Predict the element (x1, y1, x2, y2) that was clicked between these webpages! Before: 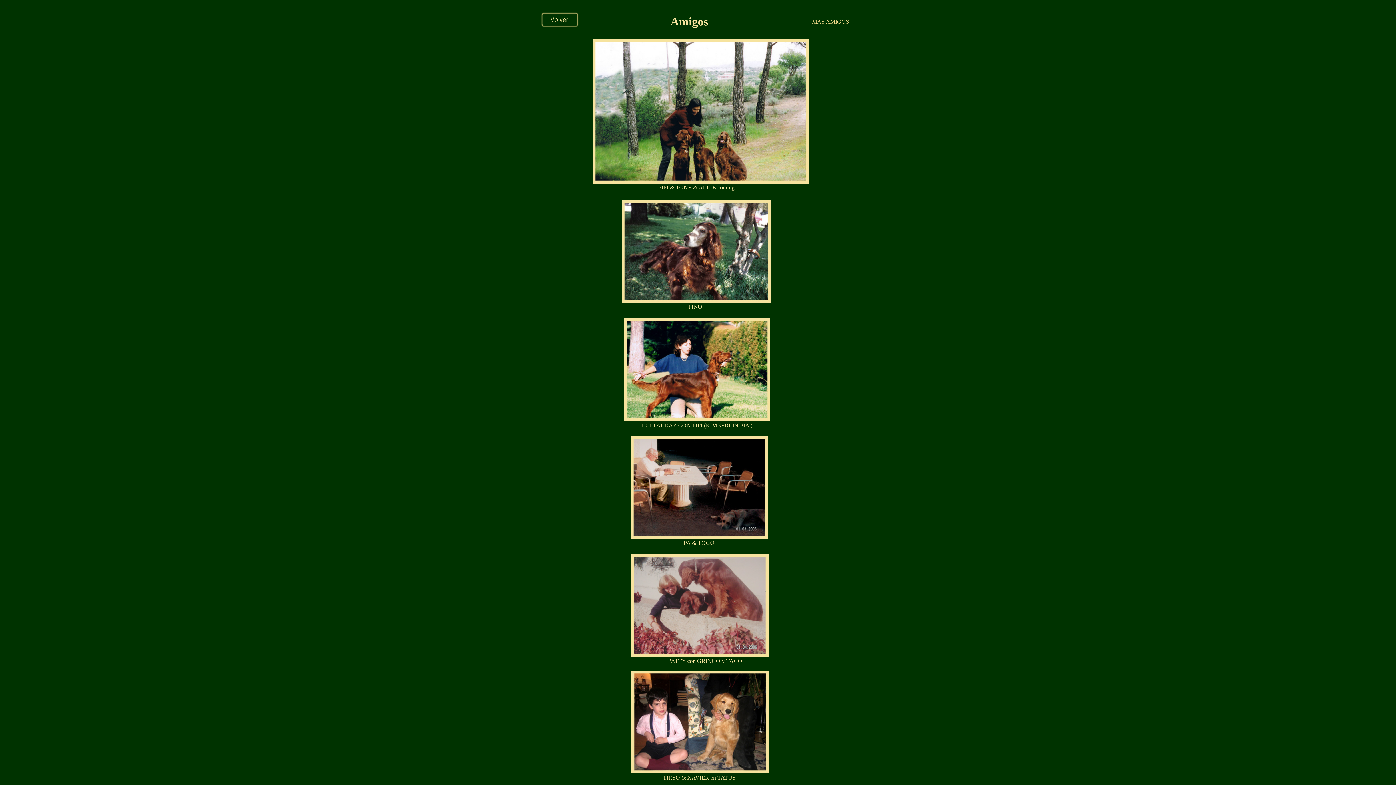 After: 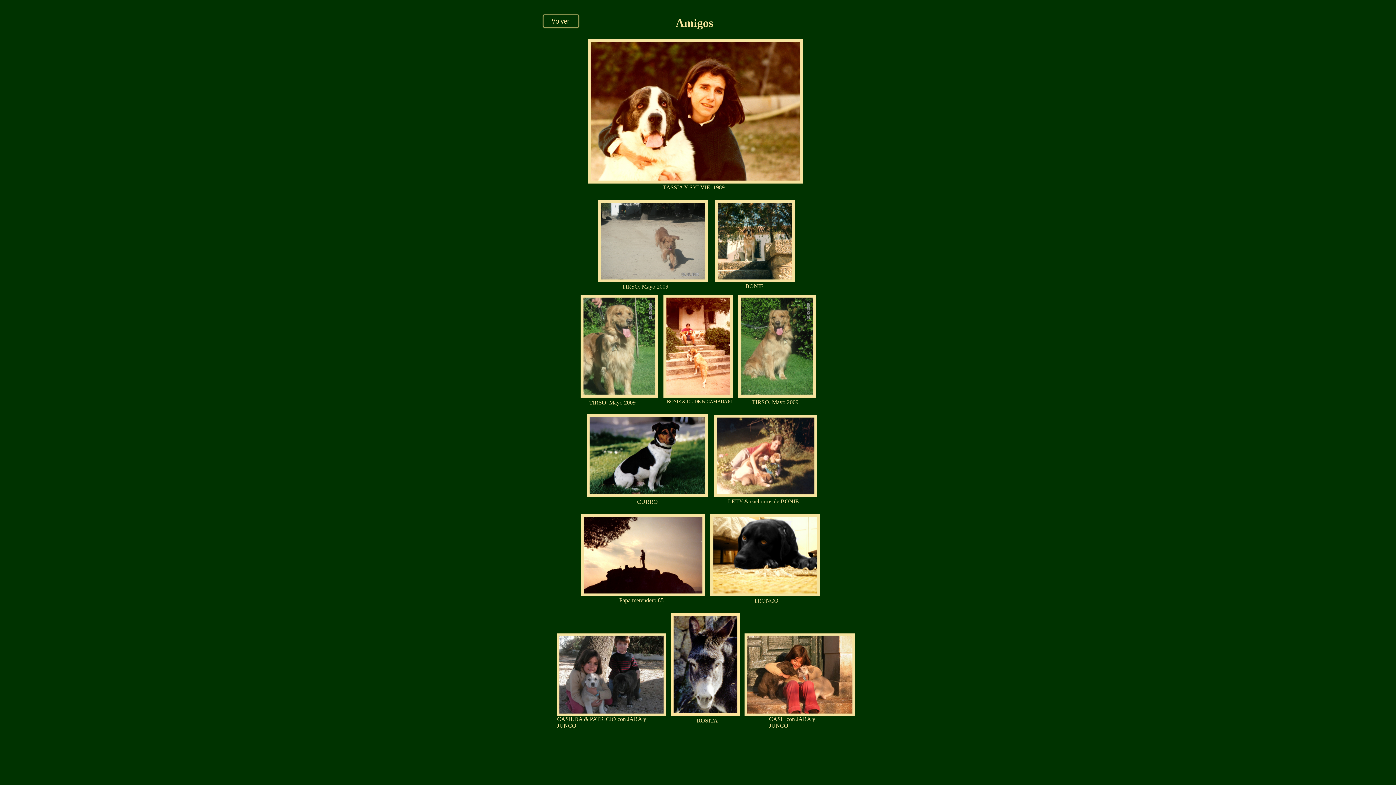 Action: bbox: (812, 18, 849, 24) label: MAS AMIGOS